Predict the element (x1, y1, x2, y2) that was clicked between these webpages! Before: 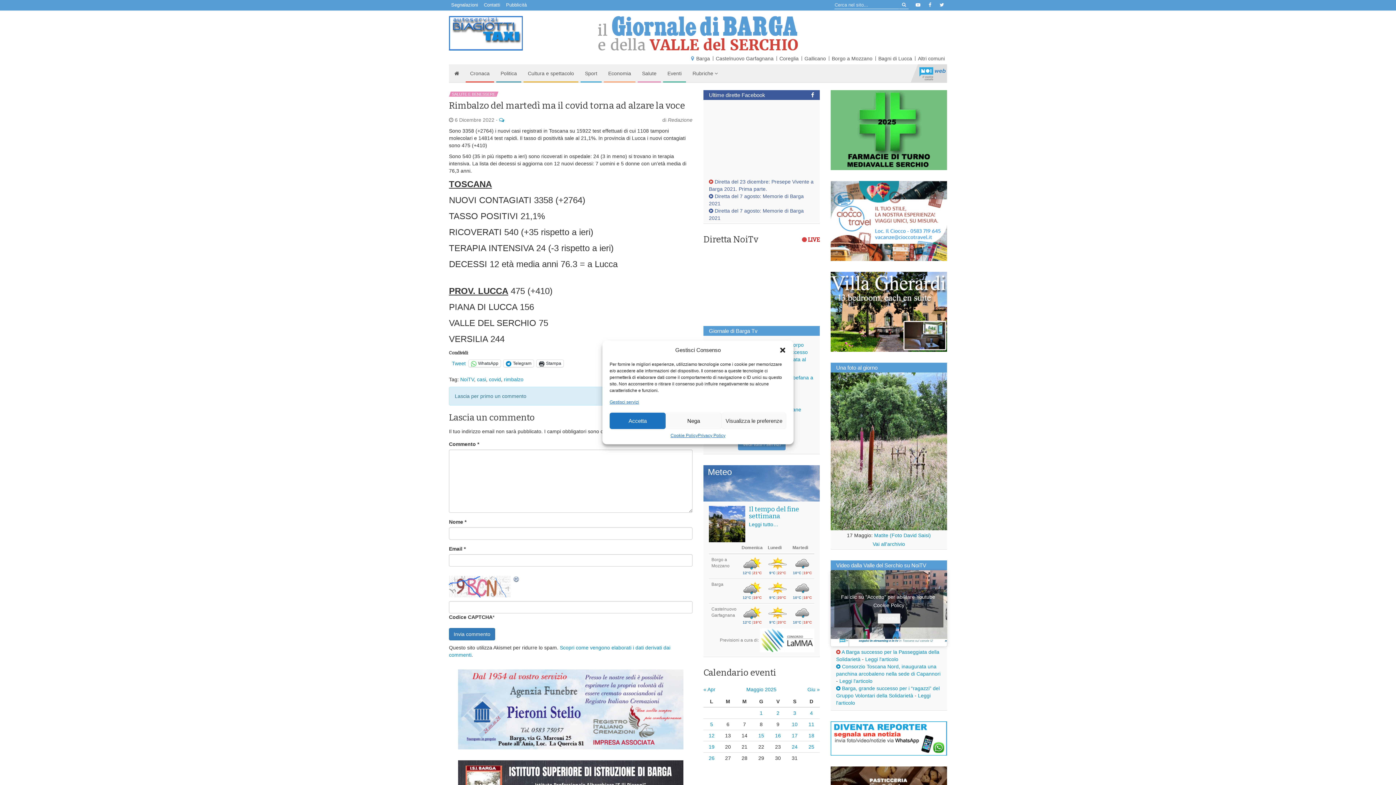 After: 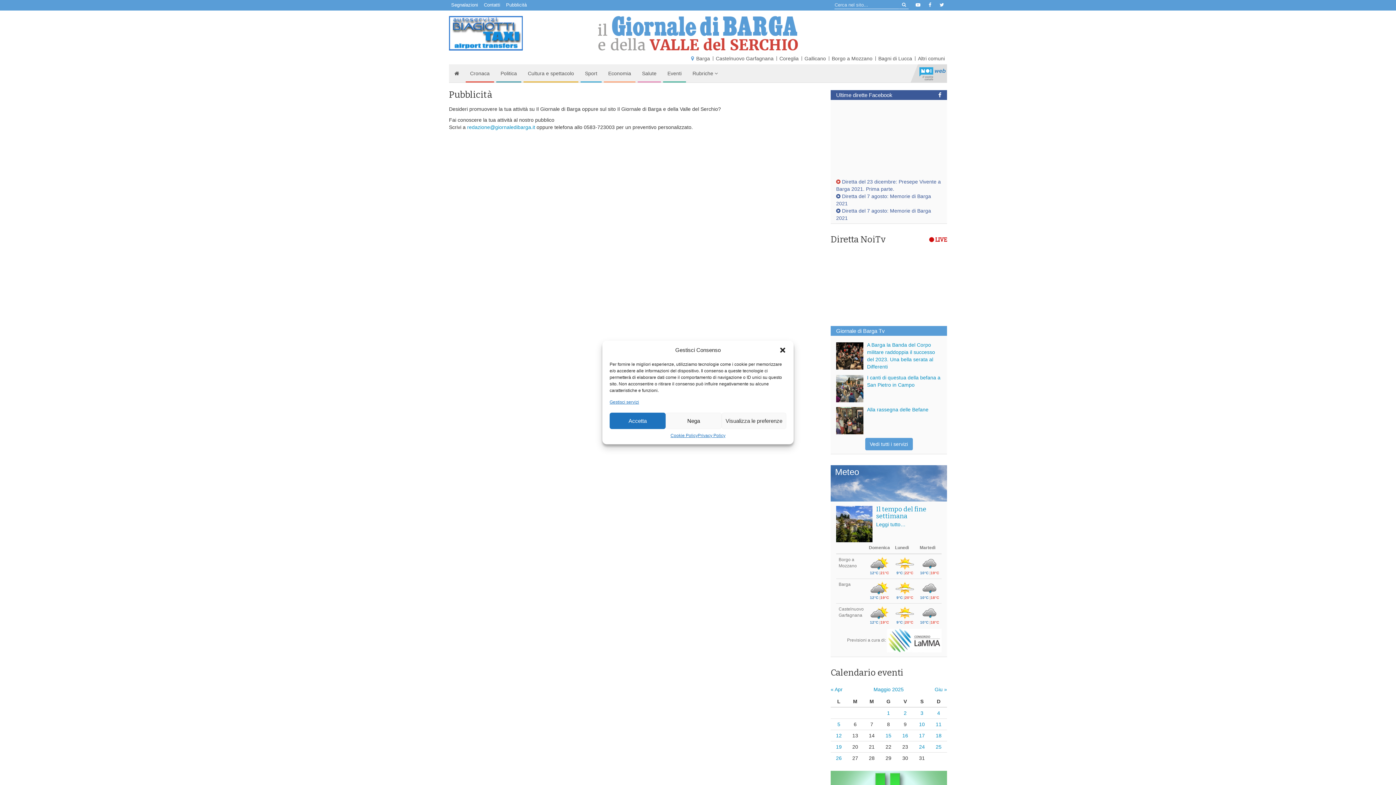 Action: bbox: (504, 0, 529, 10) label: Pubblicità